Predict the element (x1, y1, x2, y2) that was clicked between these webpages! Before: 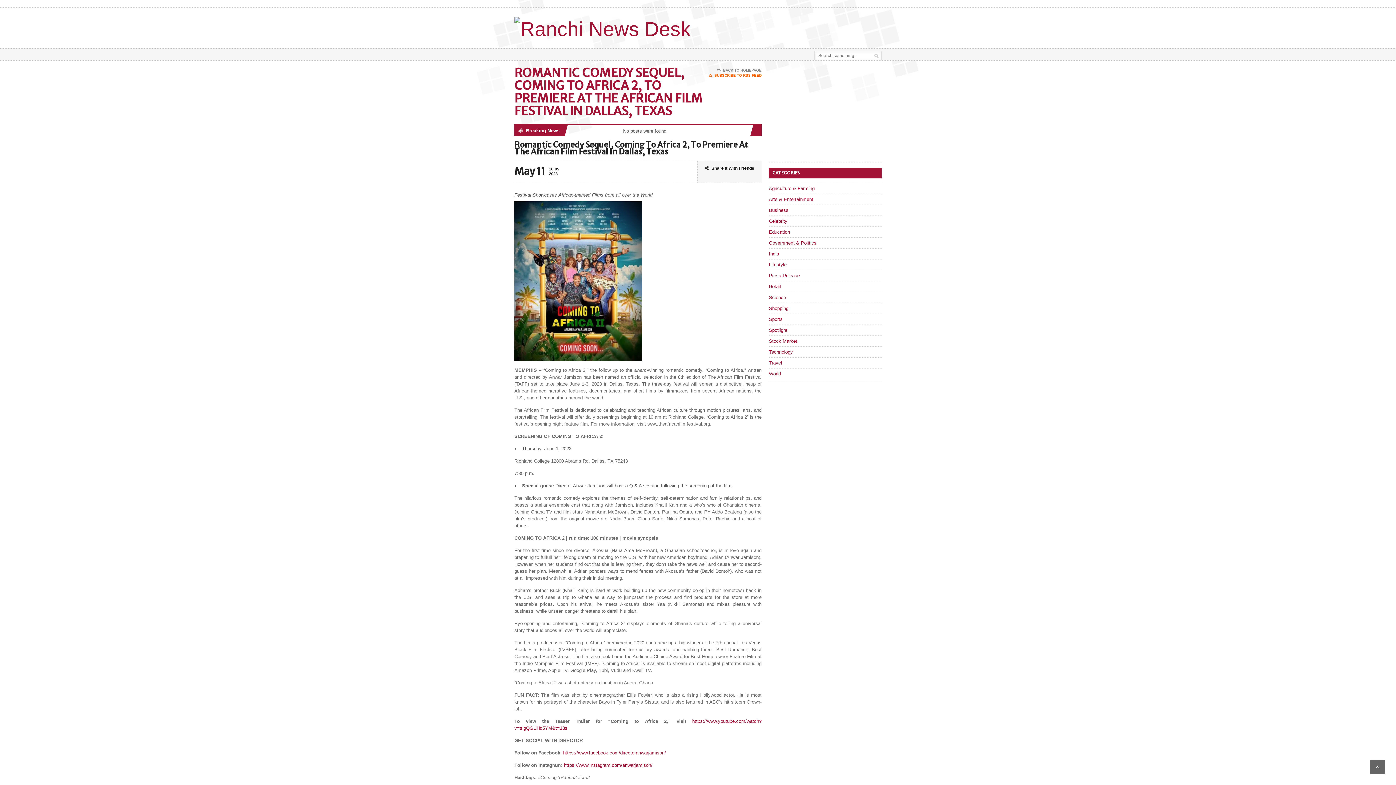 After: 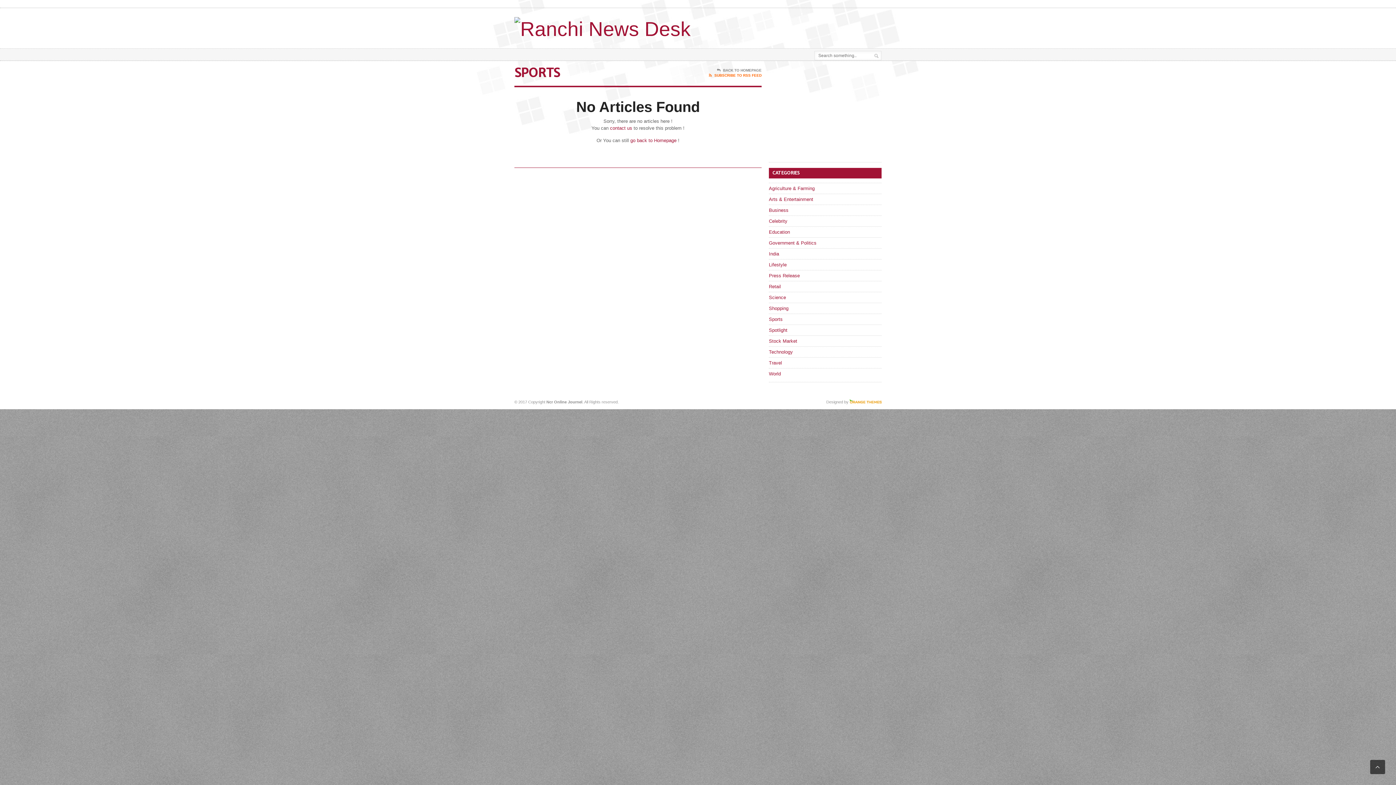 Action: bbox: (769, 316, 782, 322) label: Sports